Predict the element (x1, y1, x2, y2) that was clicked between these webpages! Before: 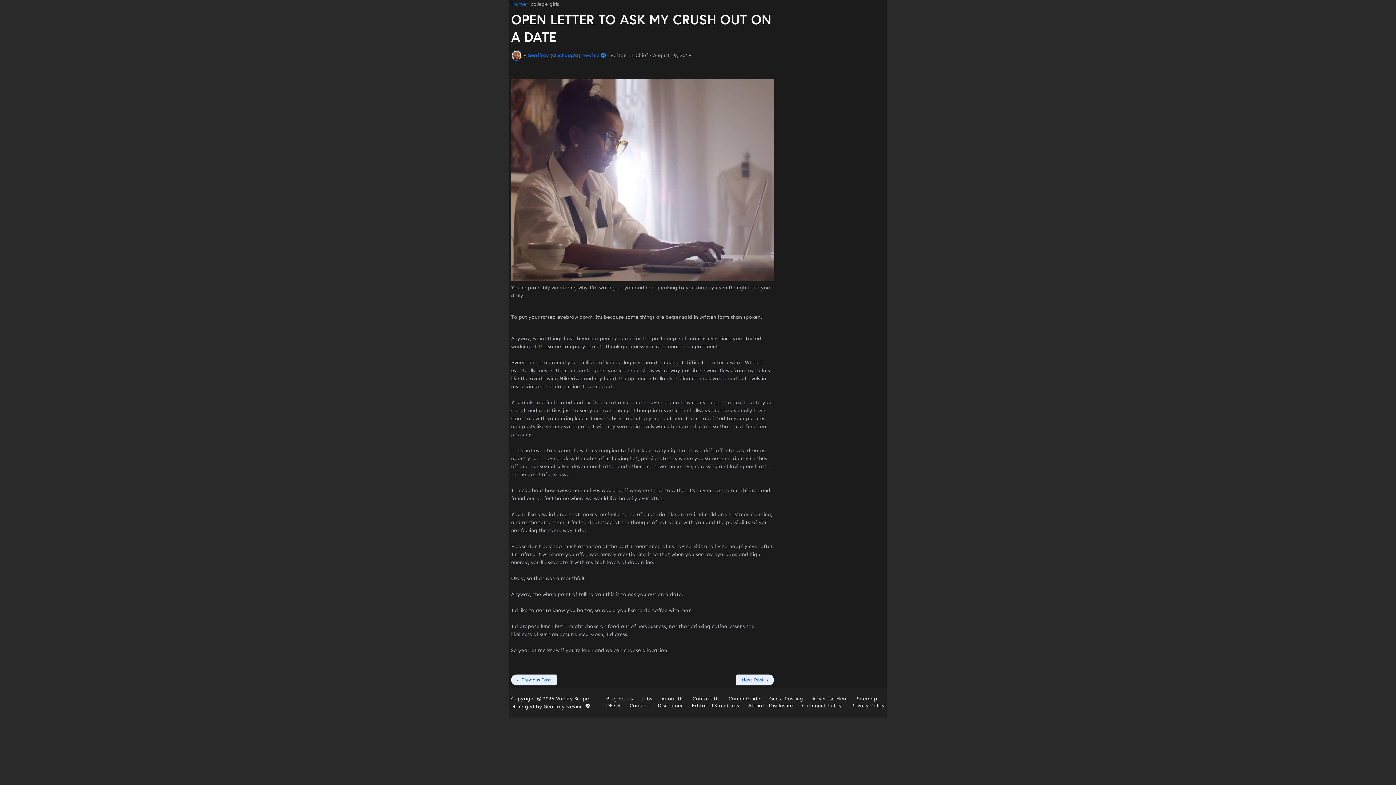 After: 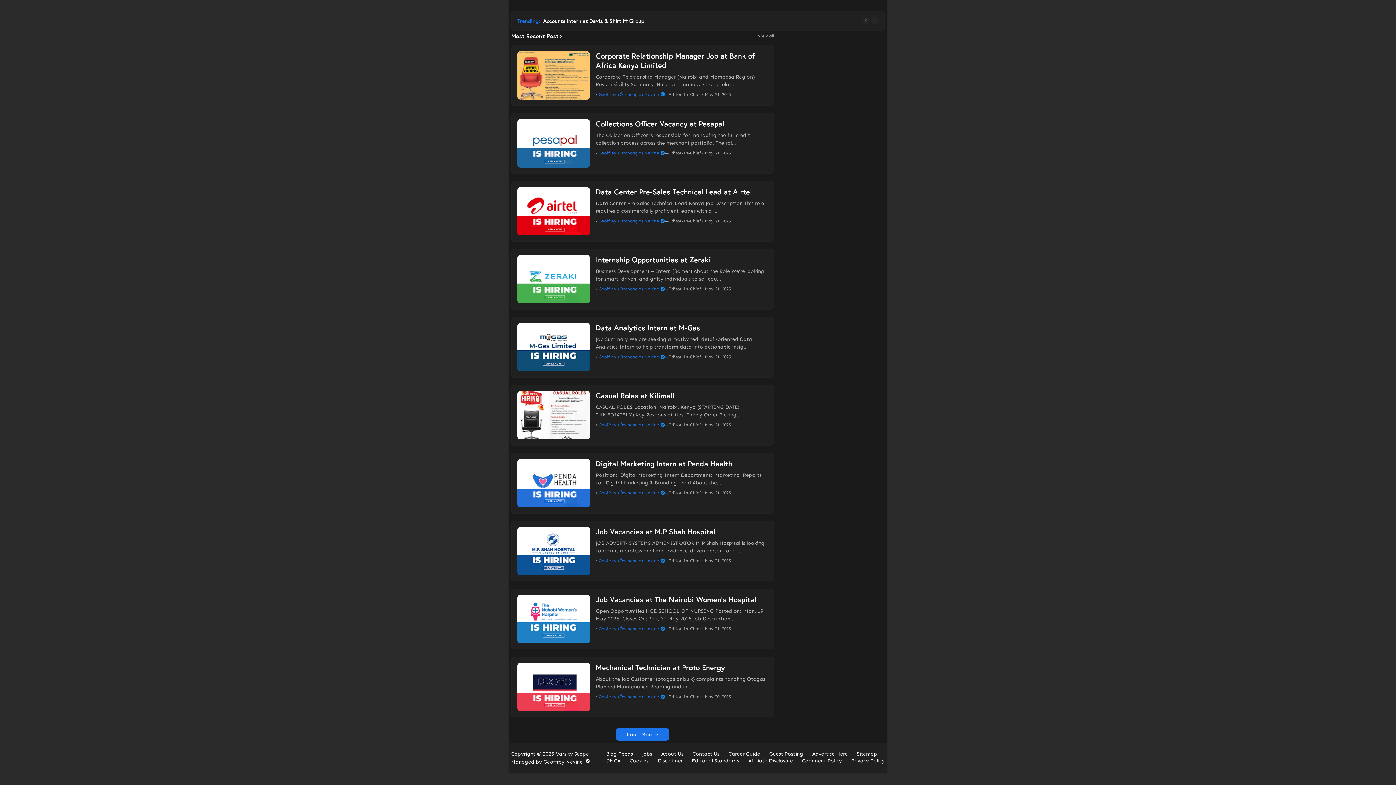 Action: label: Home bbox: (511, 1, 526, 6)